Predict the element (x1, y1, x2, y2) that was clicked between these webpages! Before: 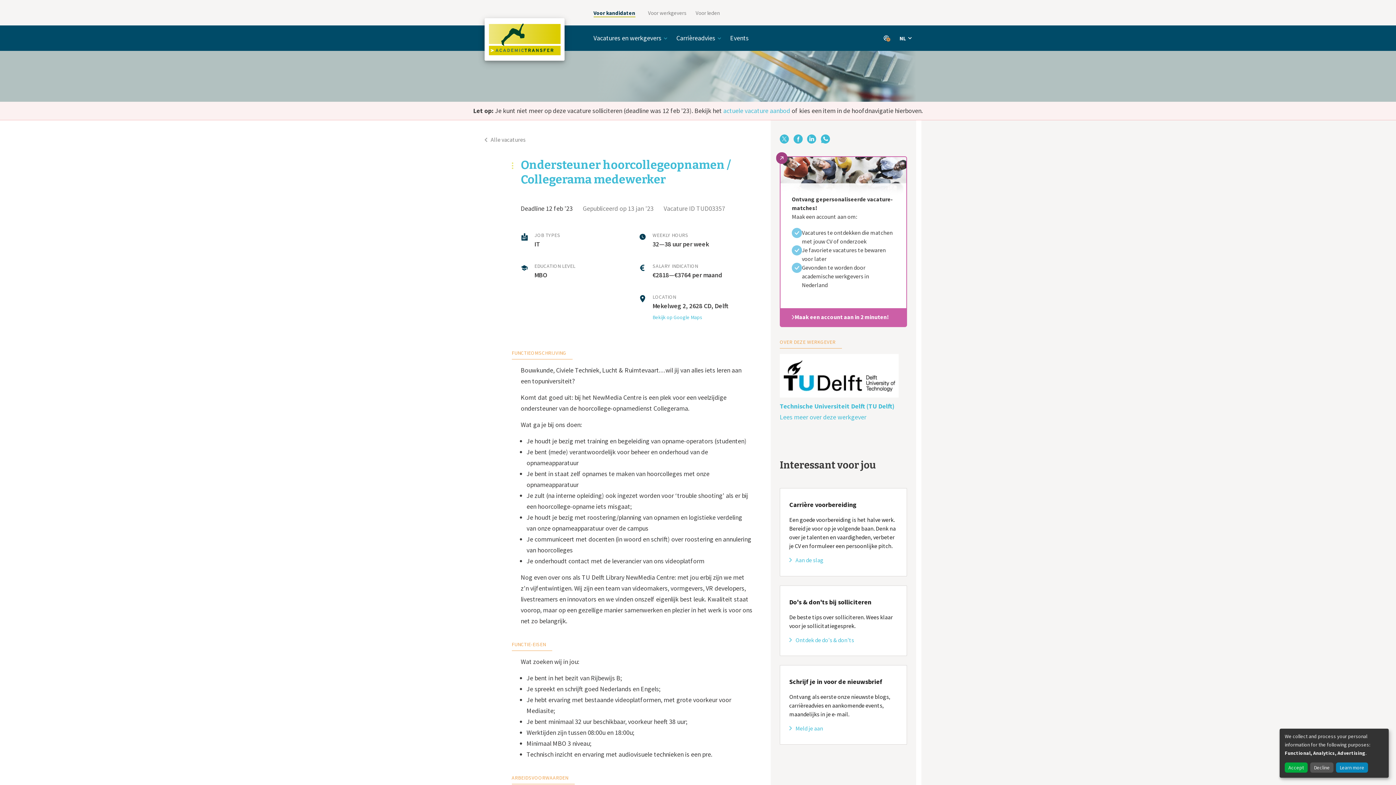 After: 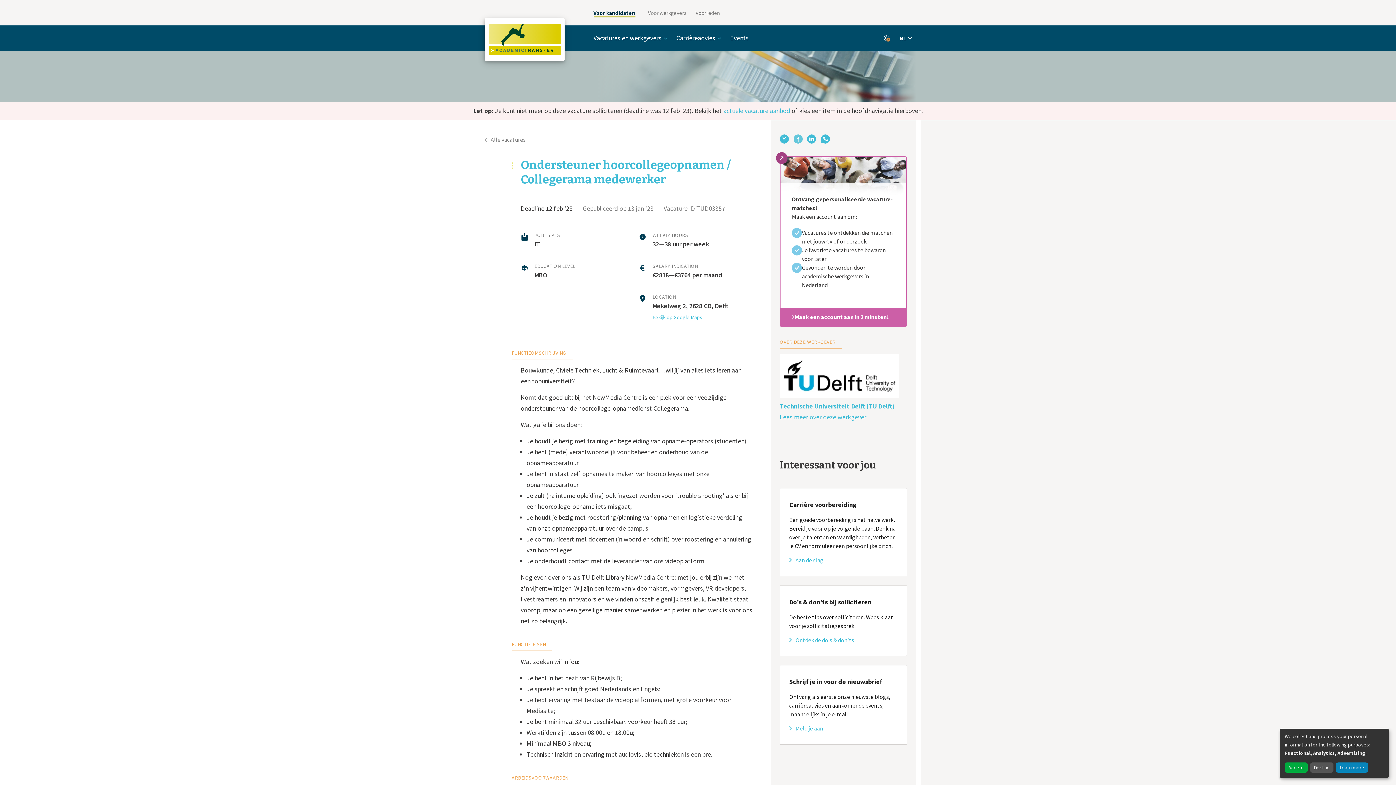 Action: bbox: (793, 134, 802, 143)